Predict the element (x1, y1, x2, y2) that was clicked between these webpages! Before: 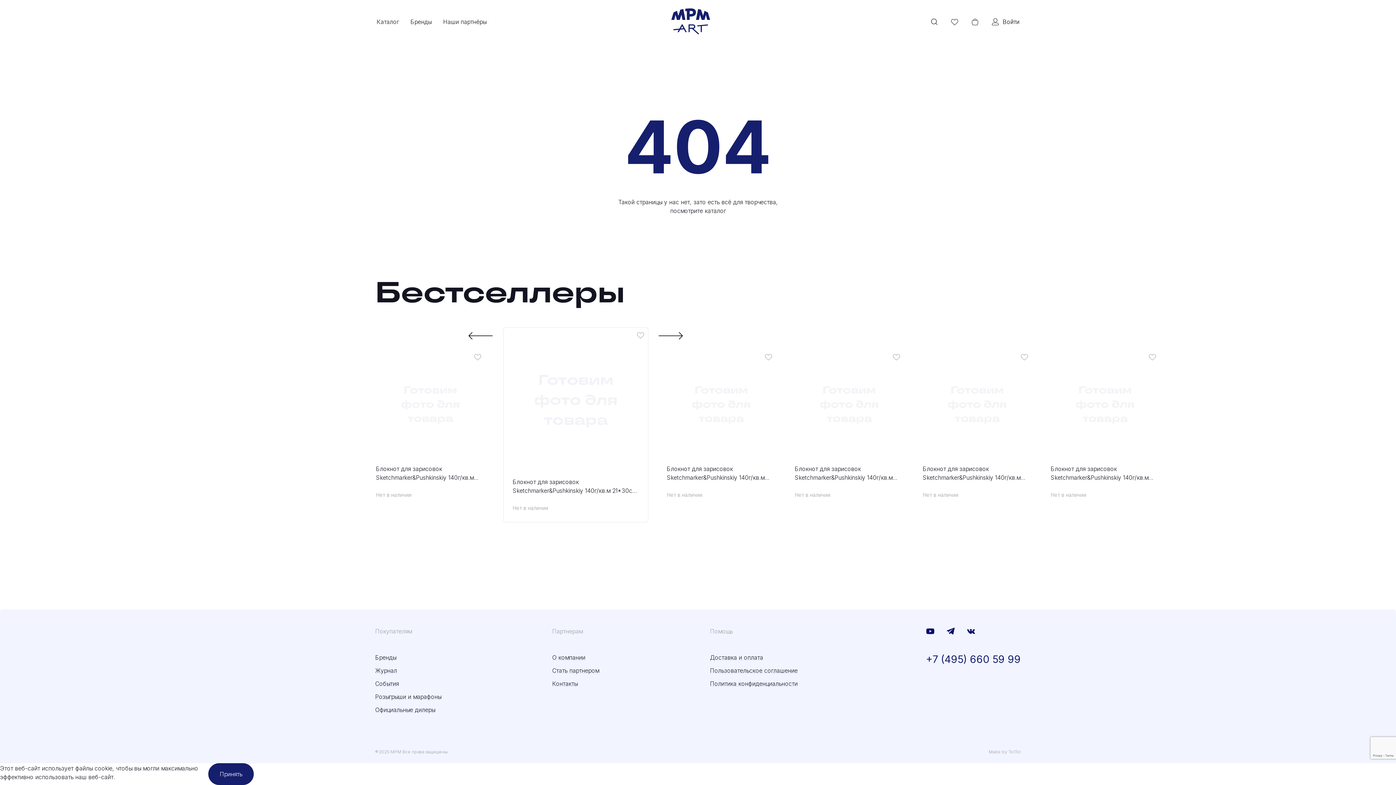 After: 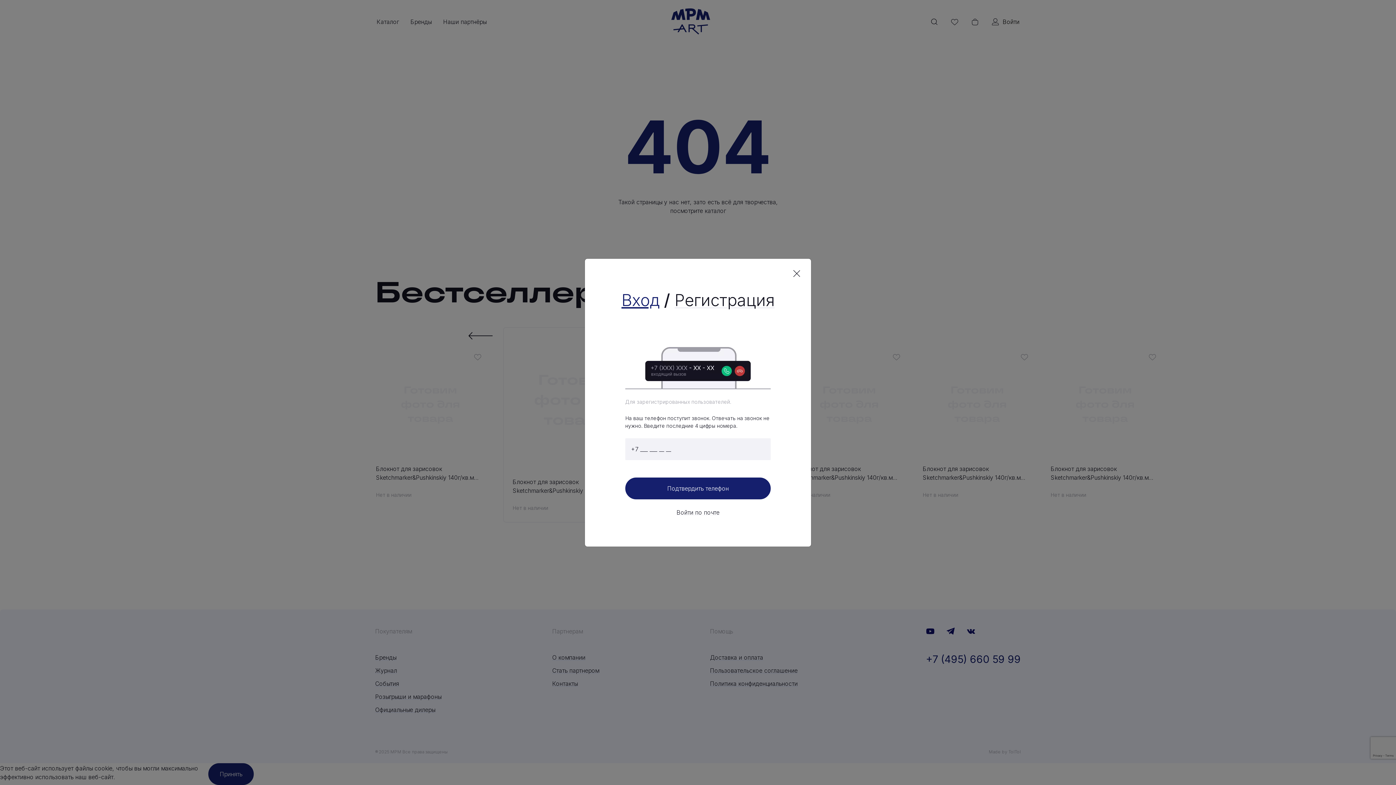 Action: label: Войти bbox: (985, 11, 1025, 32)